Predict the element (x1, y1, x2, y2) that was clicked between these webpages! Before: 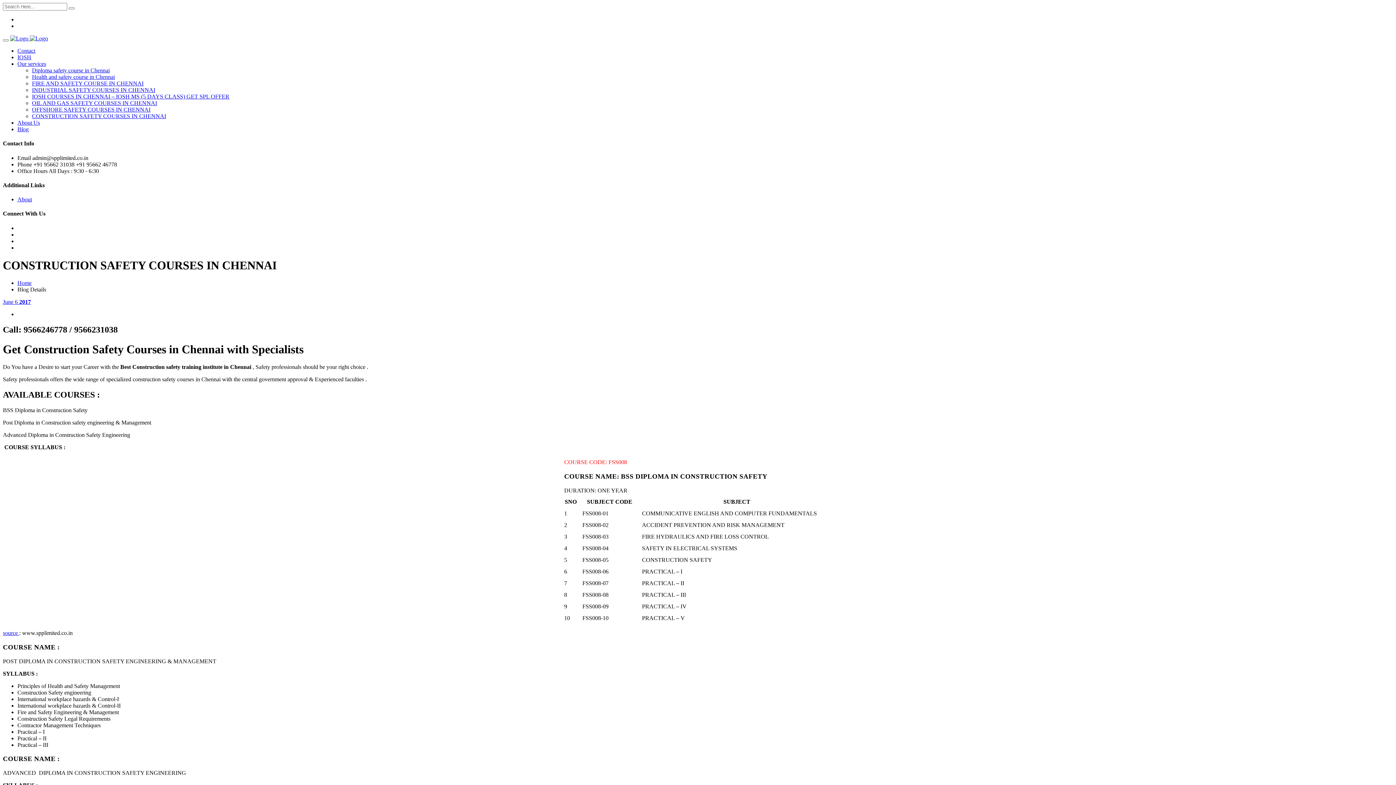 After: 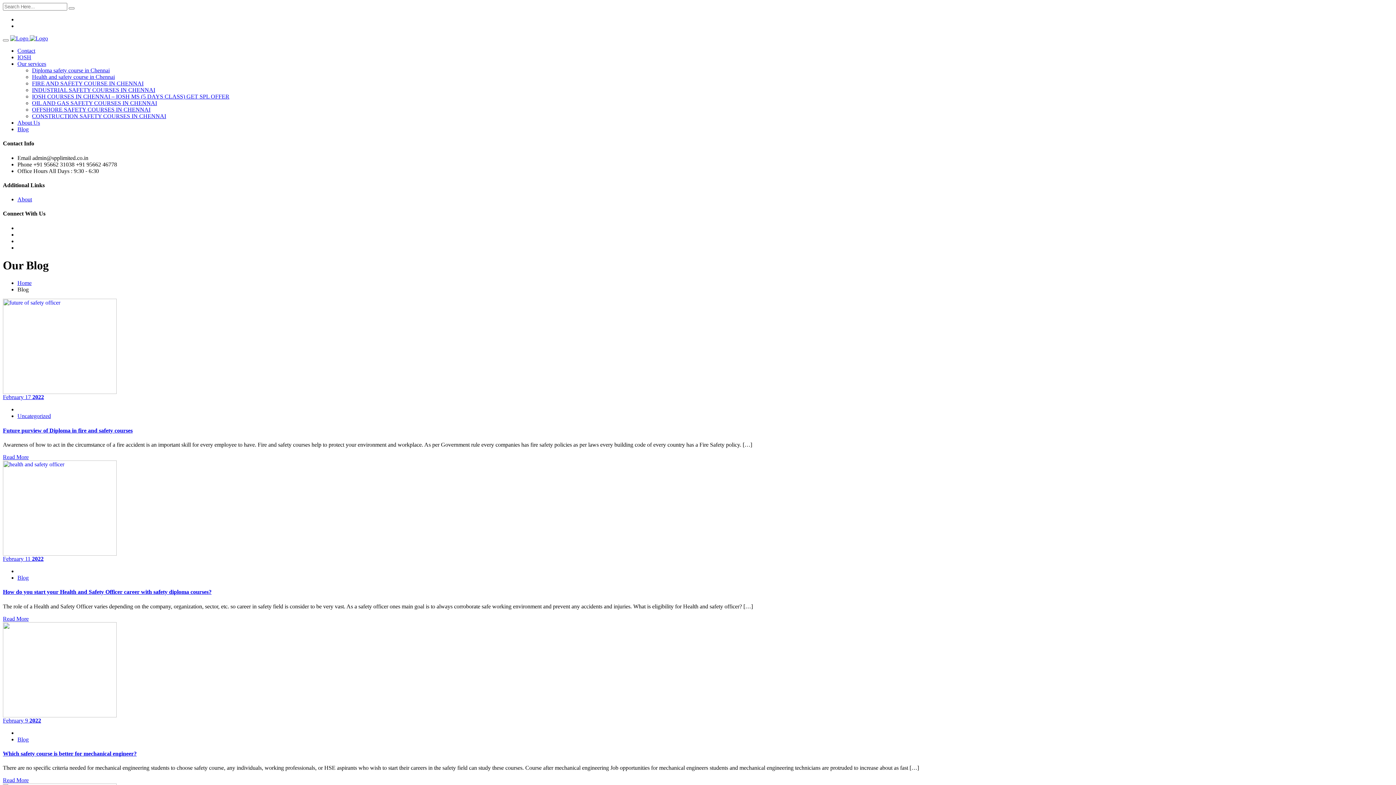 Action: bbox: (17, 126, 28, 132) label: Blog